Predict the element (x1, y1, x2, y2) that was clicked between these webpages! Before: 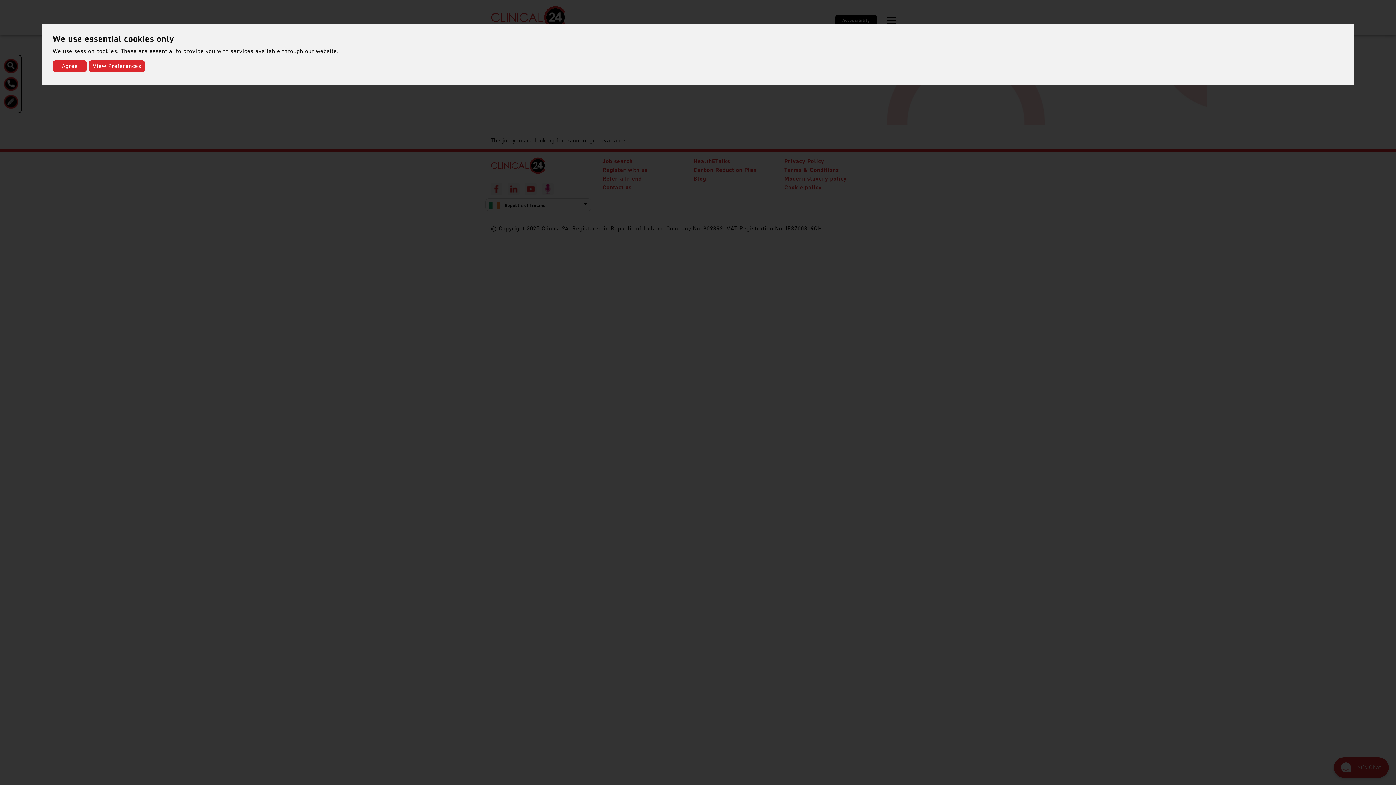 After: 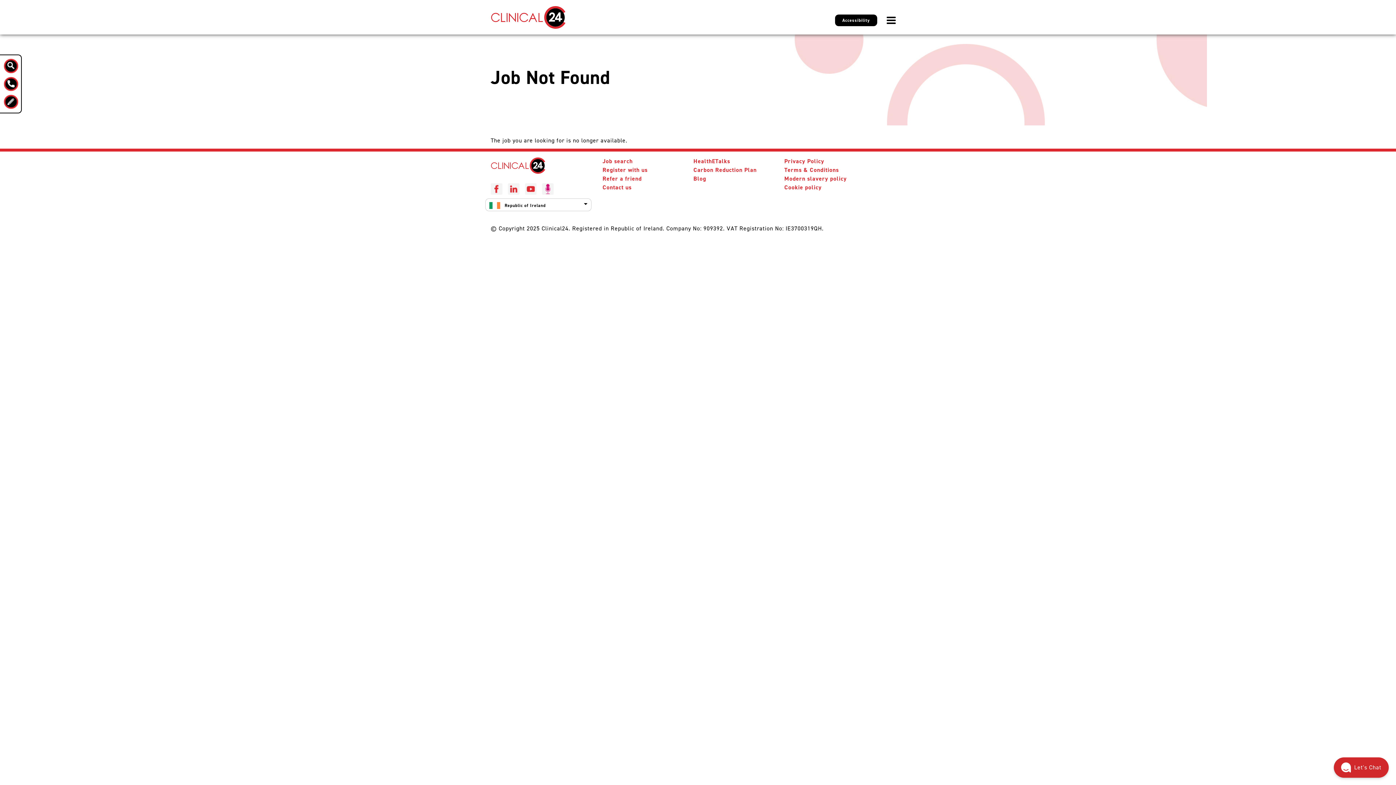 Action: label: Agree bbox: (52, 60, 86, 72)